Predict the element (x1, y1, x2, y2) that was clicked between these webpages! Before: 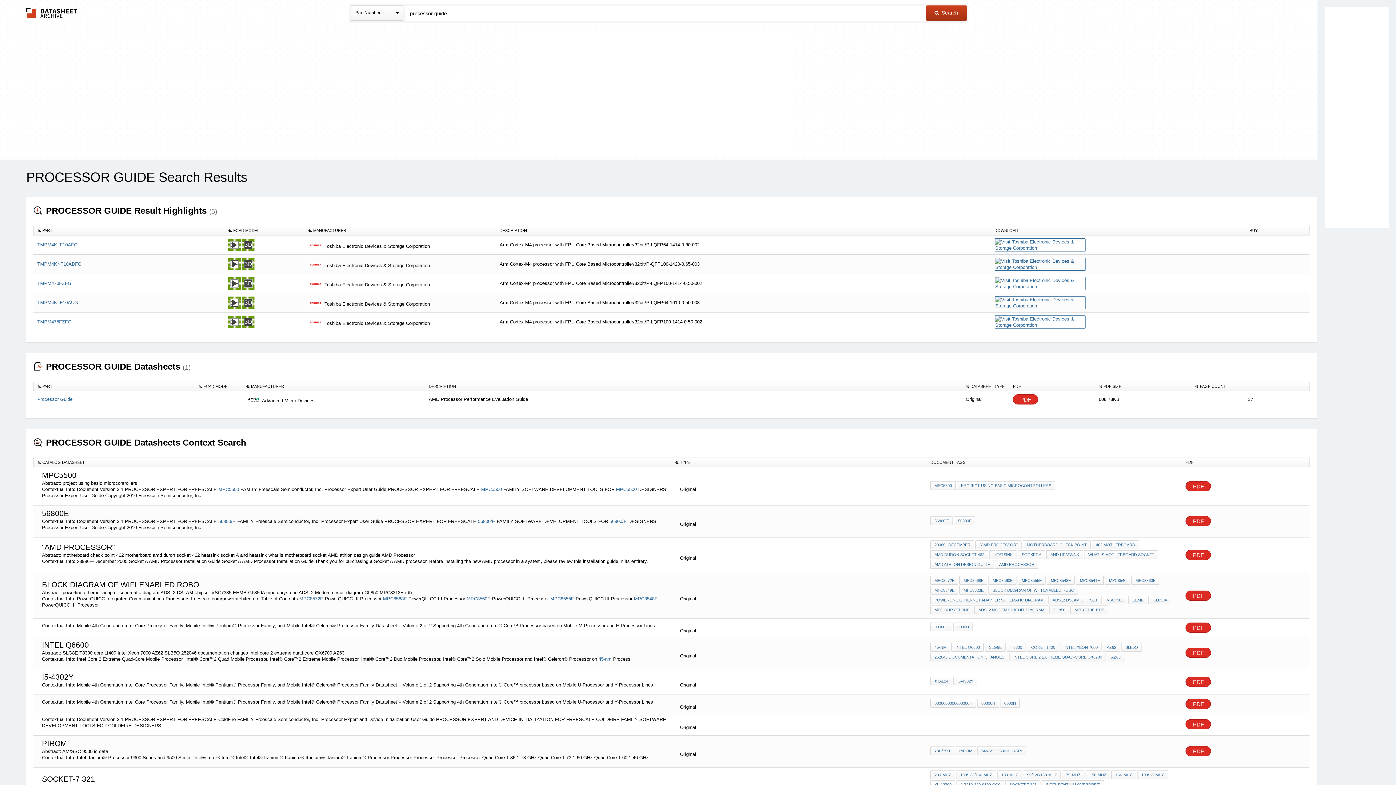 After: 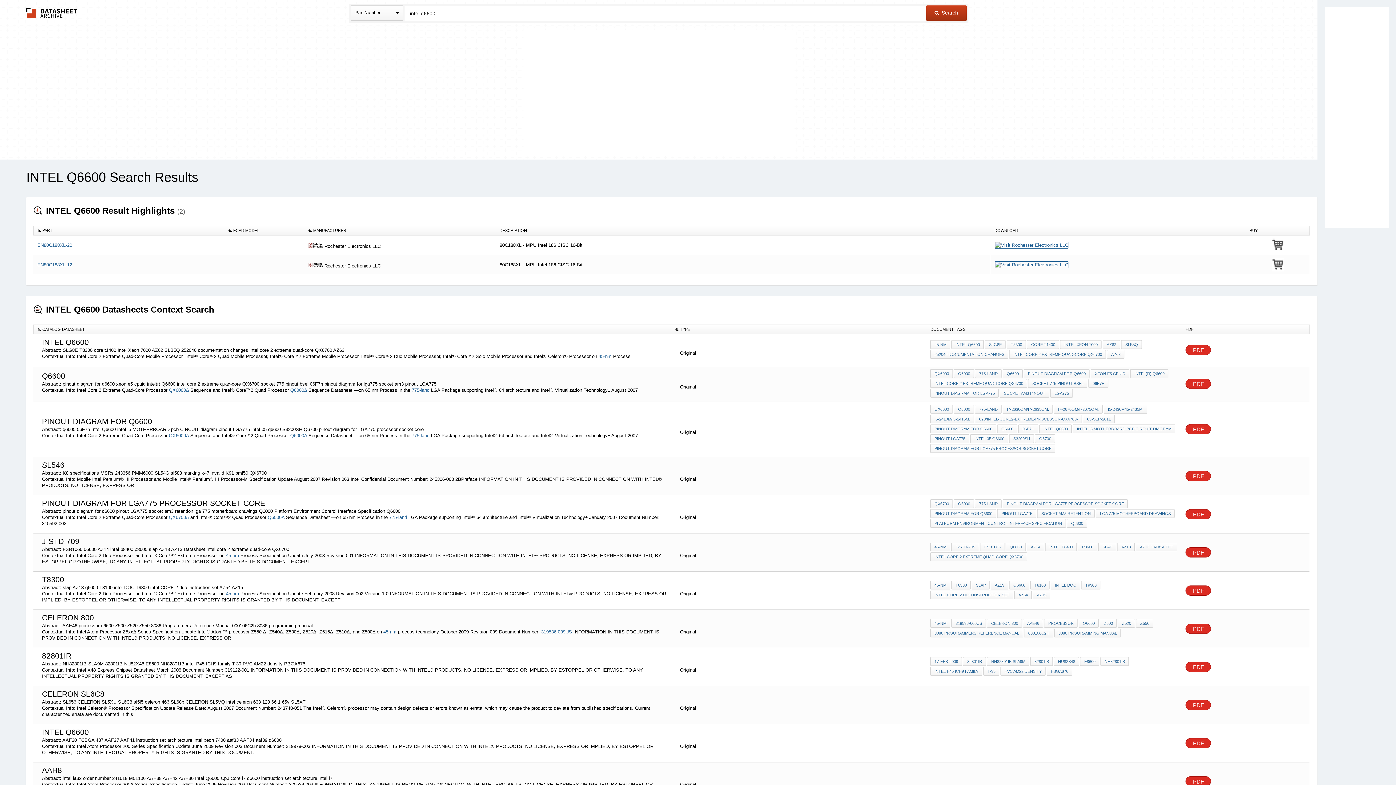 Action: bbox: (951, 643, 984, 652) label: INTEL Q6600